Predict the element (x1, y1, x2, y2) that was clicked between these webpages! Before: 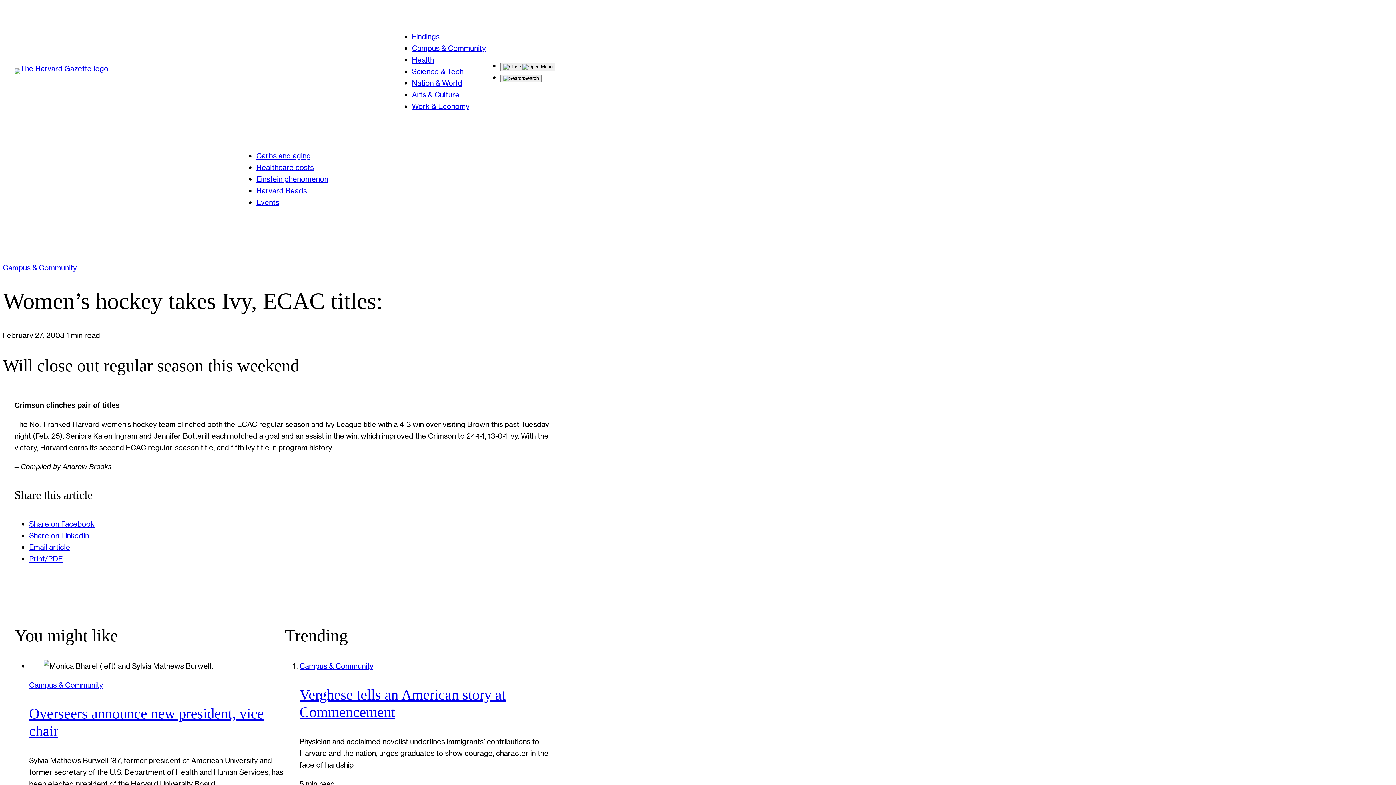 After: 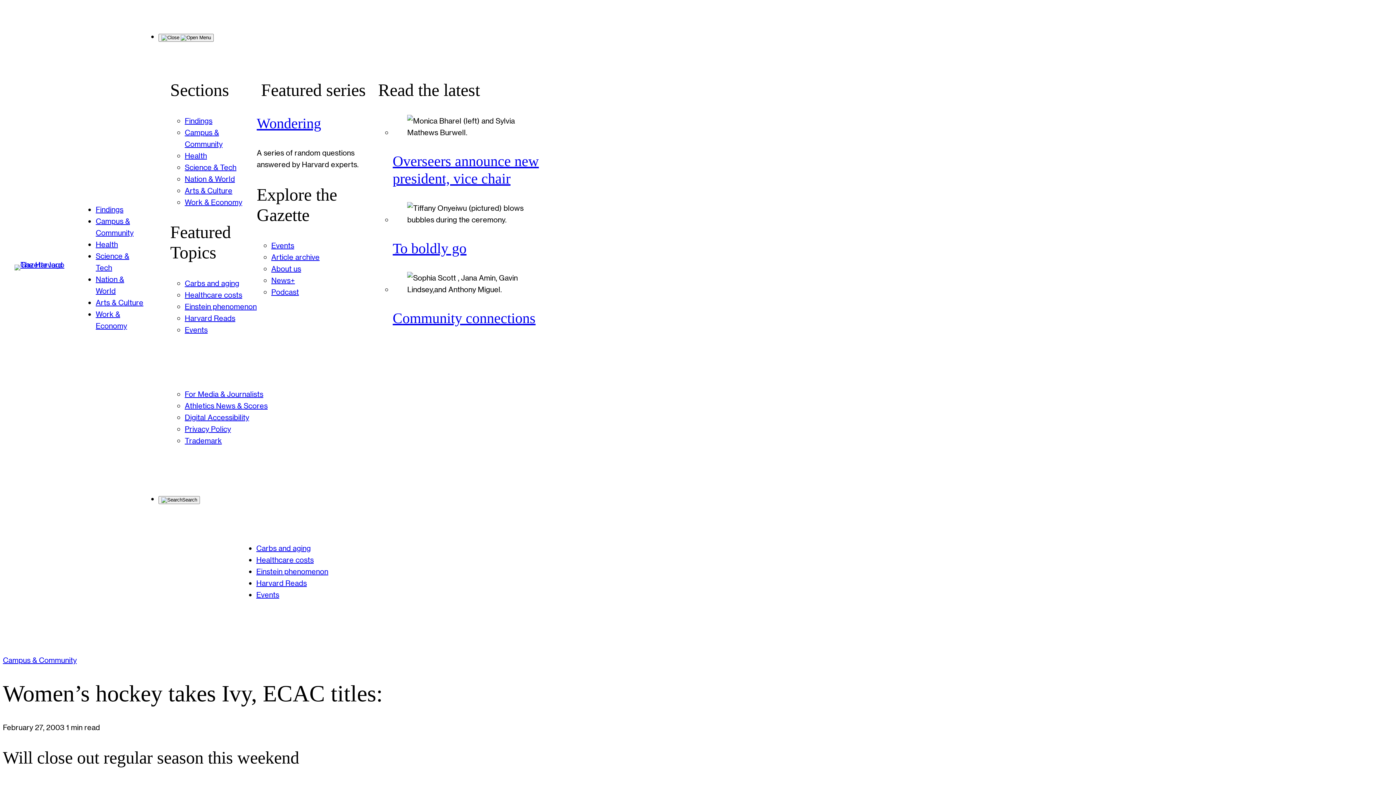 Action: bbox: (500, 62, 555, 70) label: Toggle Main Menu